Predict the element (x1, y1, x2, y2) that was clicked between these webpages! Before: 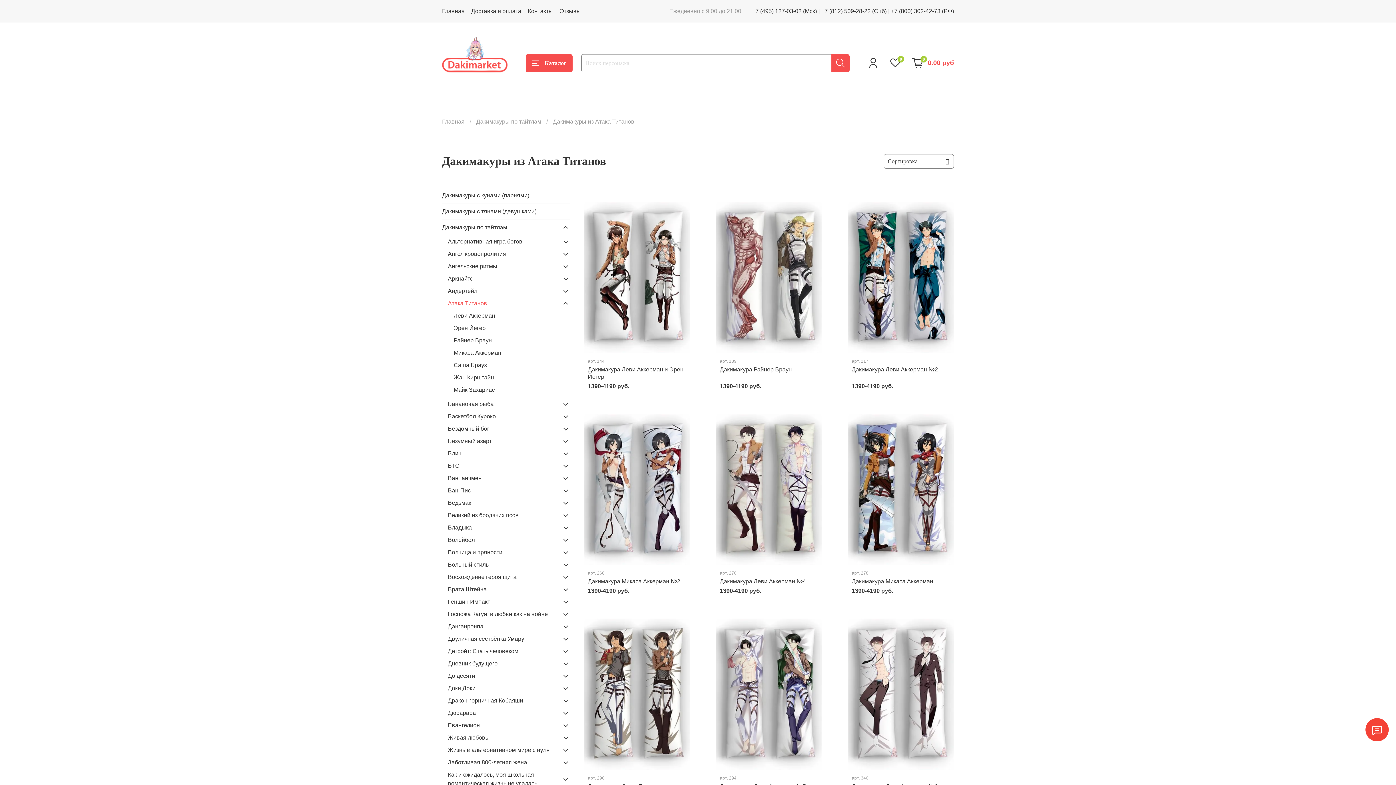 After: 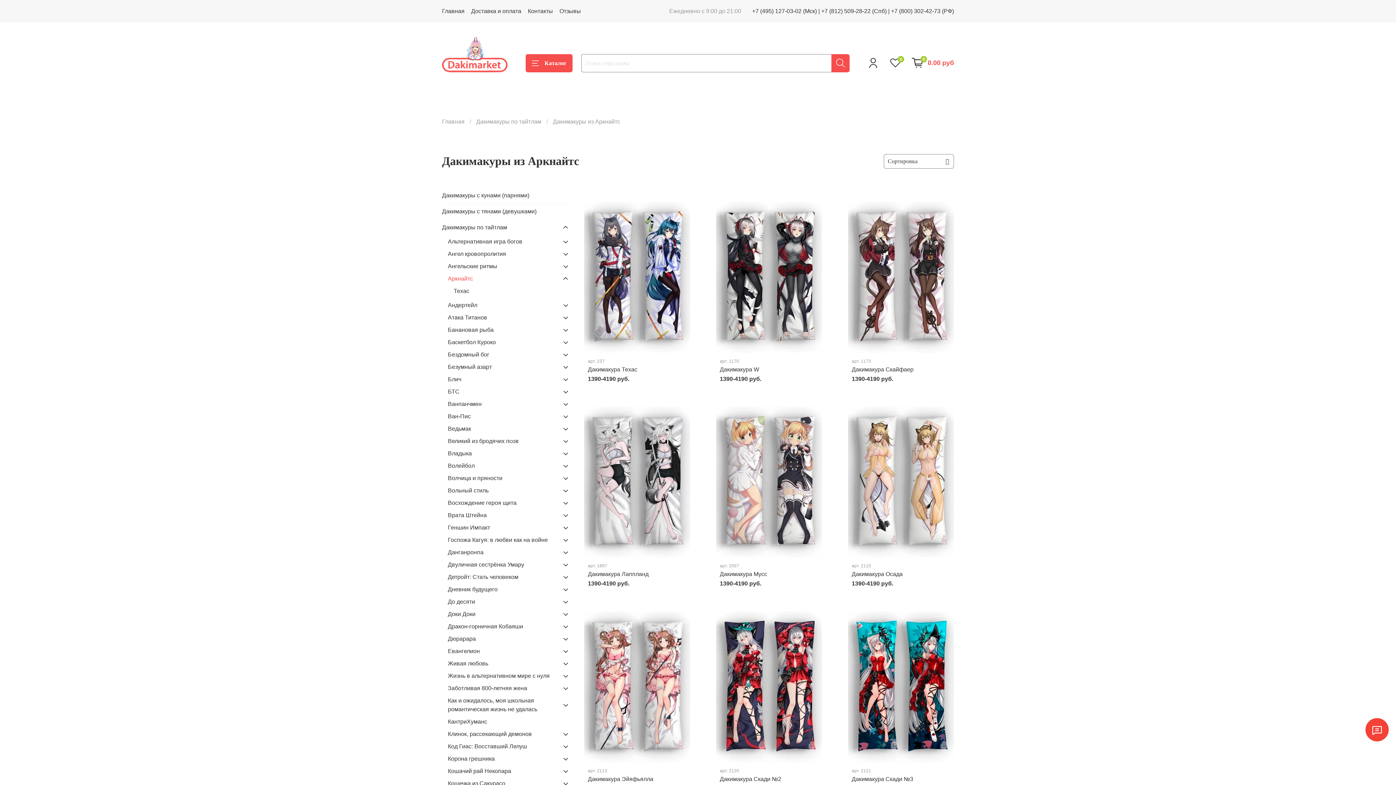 Action: bbox: (448, 272, 558, 285) label: Аркнайтс